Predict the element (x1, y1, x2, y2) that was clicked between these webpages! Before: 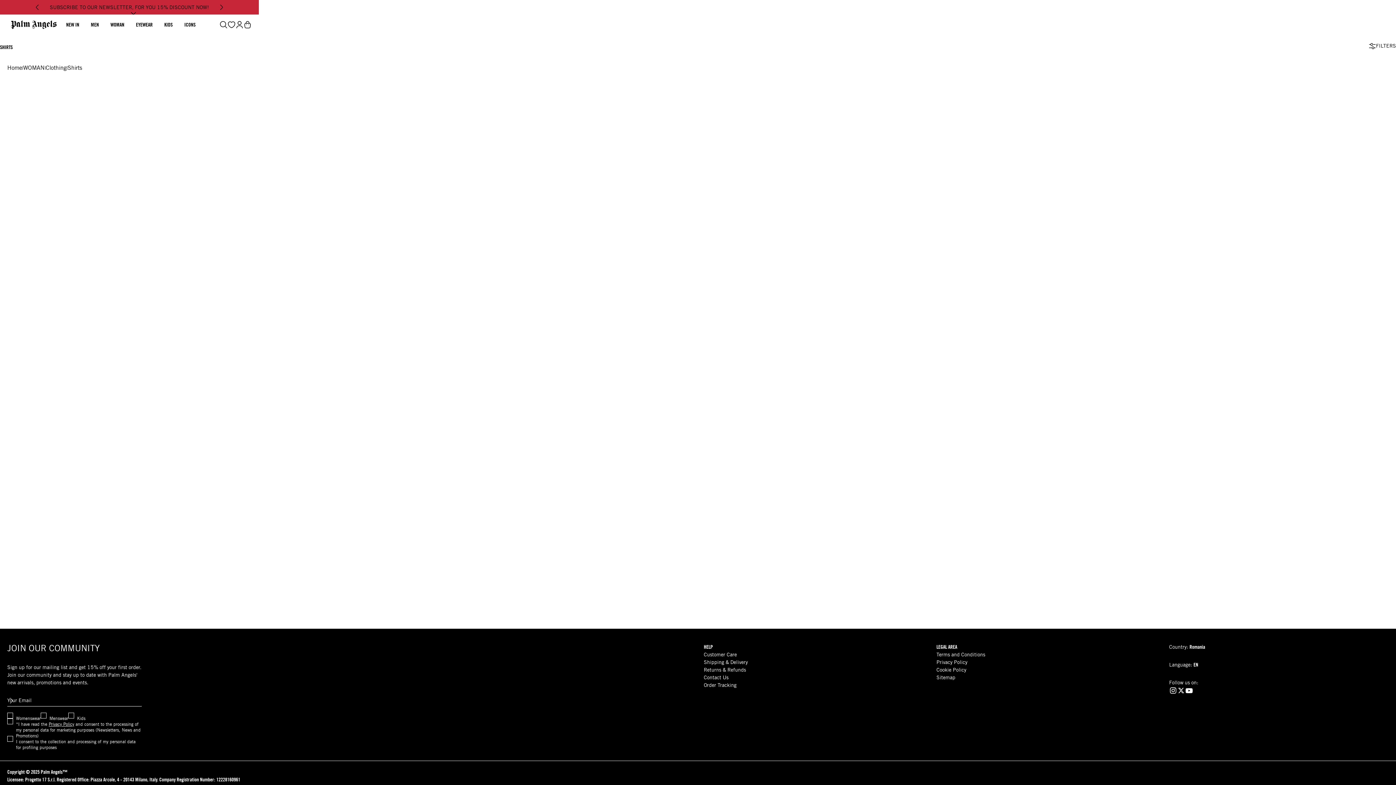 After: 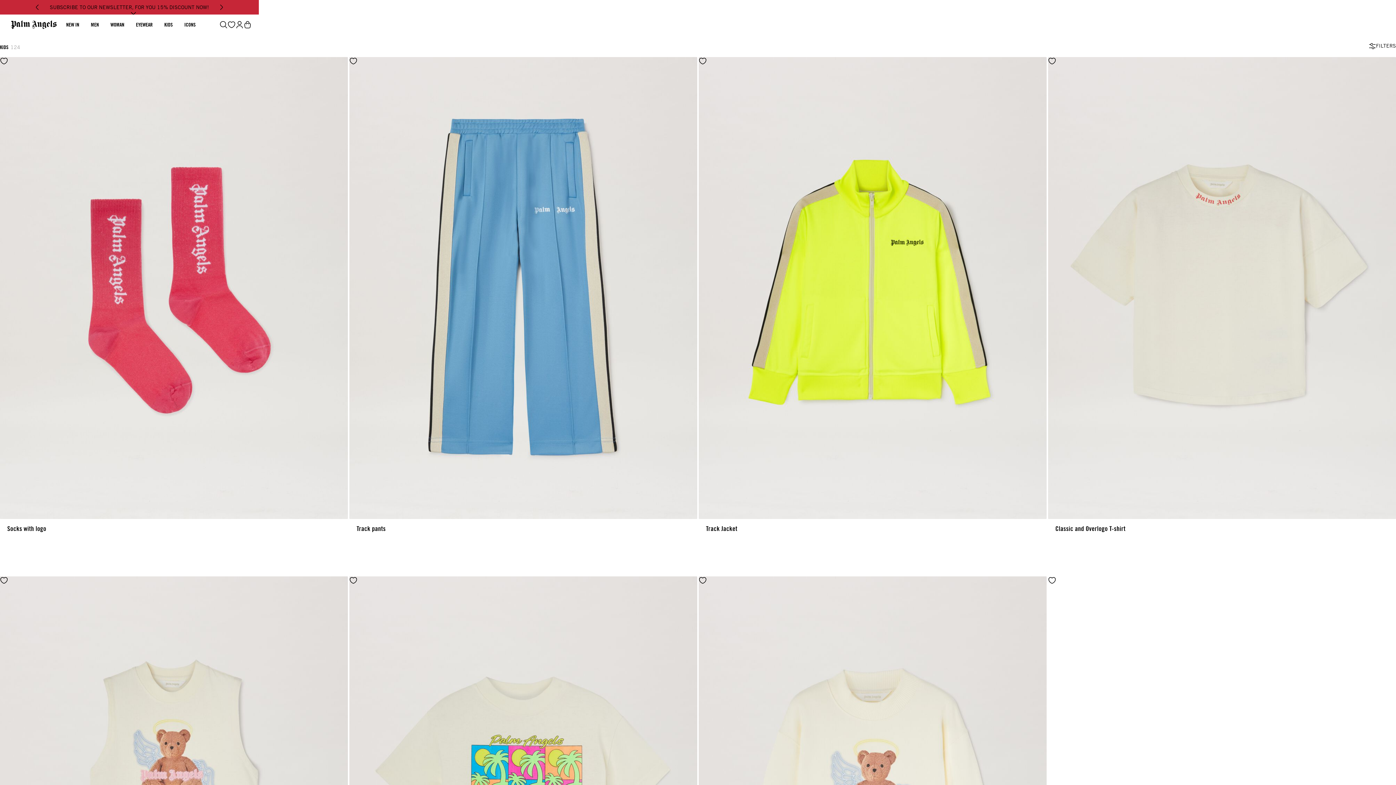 Action: bbox: (164, 21, 172, 28) label: KIDS